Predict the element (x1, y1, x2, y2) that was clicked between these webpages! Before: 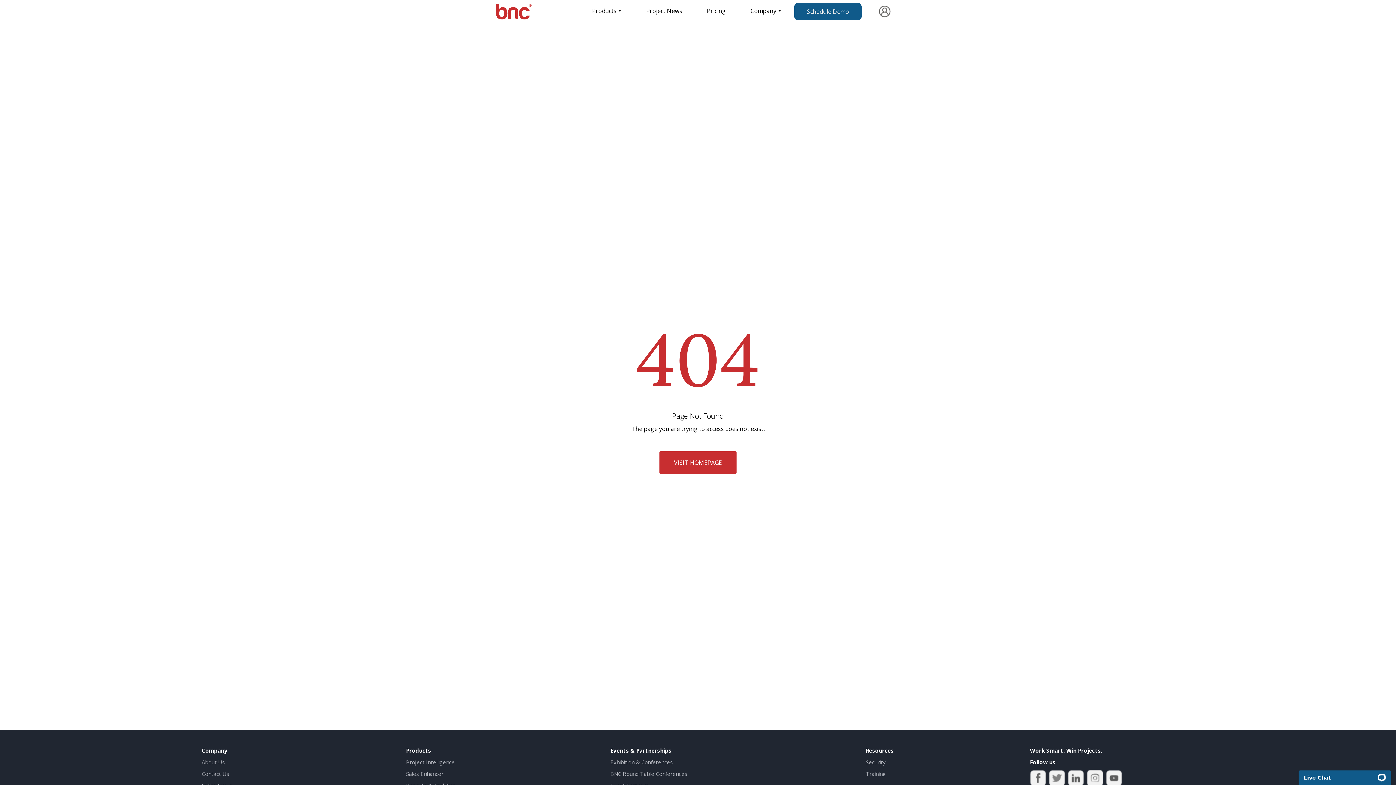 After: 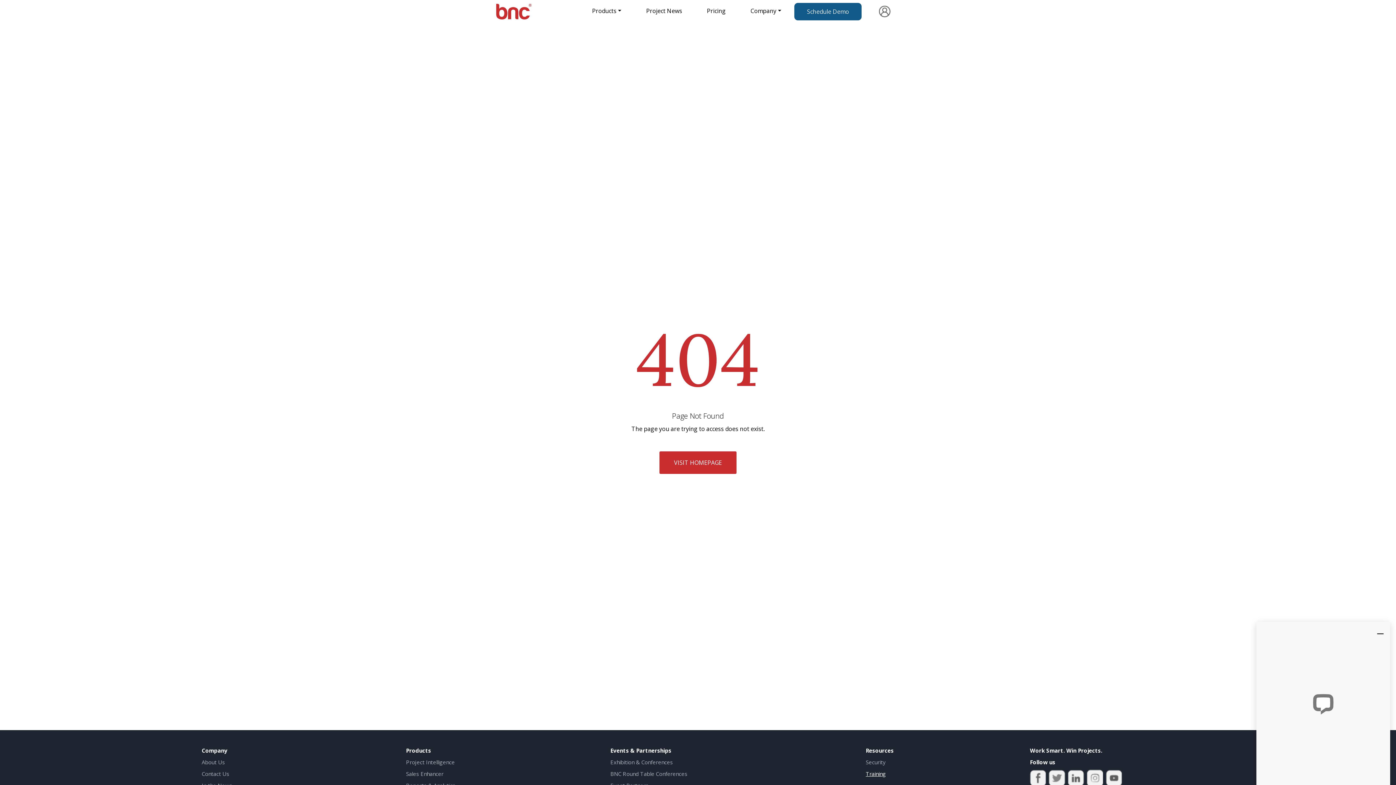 Action: label: Training bbox: (866, 770, 886, 777)